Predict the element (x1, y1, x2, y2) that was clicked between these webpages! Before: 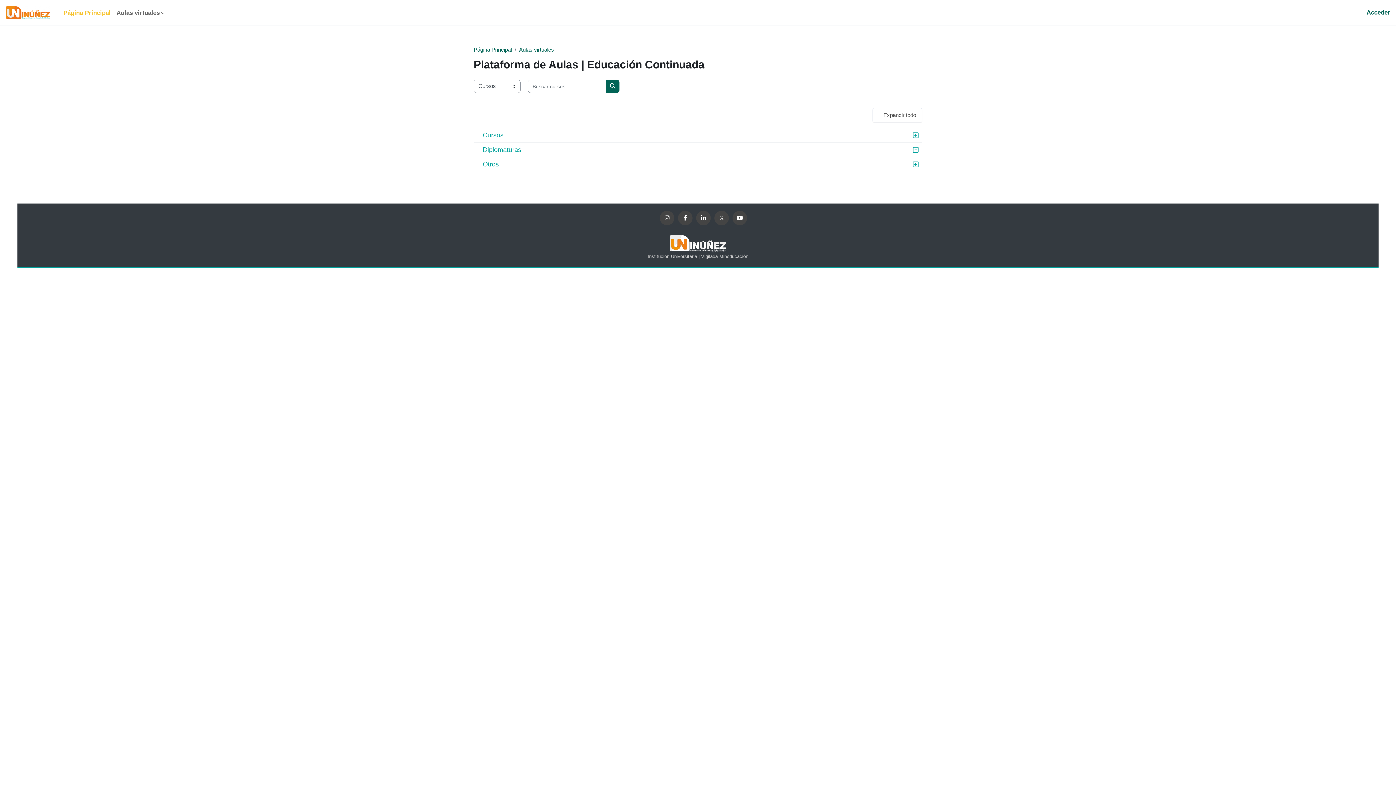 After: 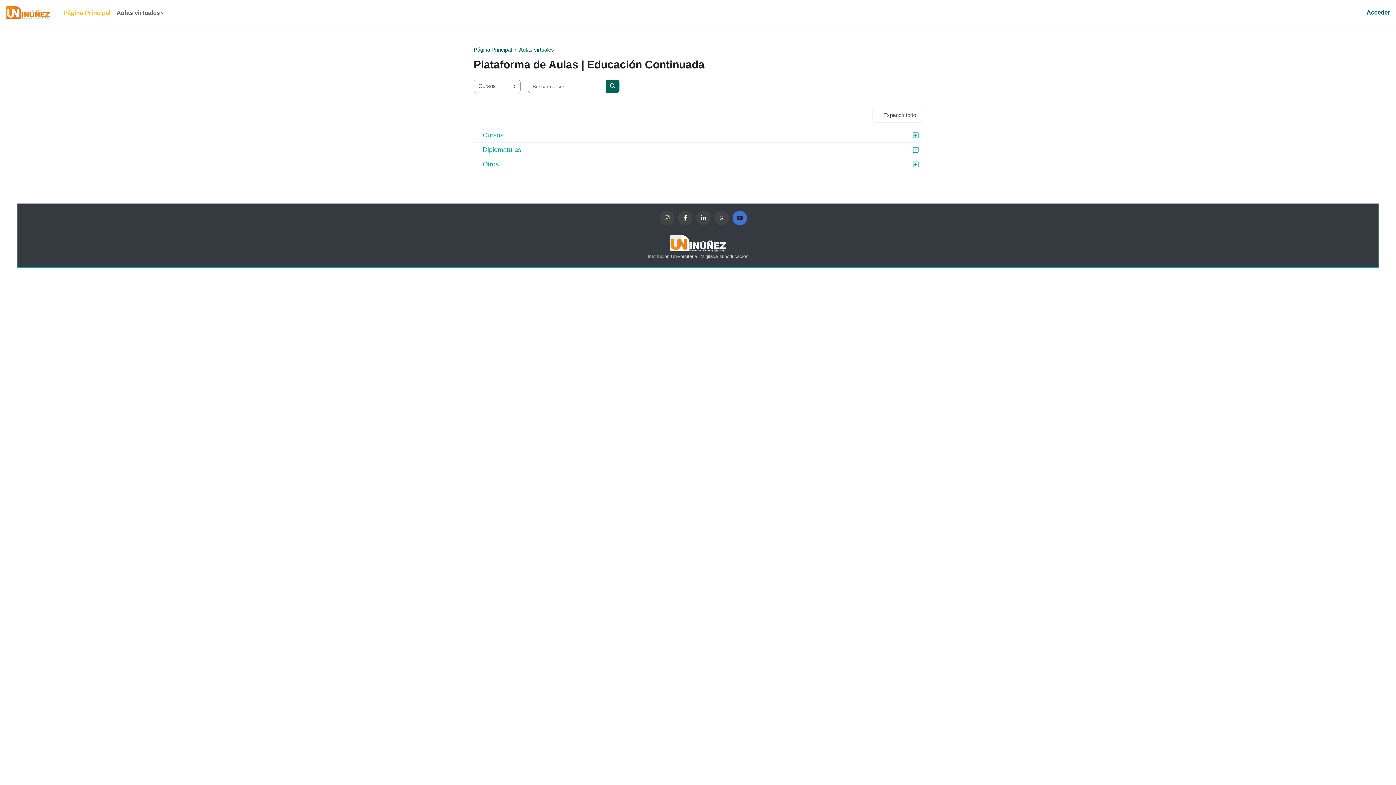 Action: bbox: (732, 210, 747, 225)